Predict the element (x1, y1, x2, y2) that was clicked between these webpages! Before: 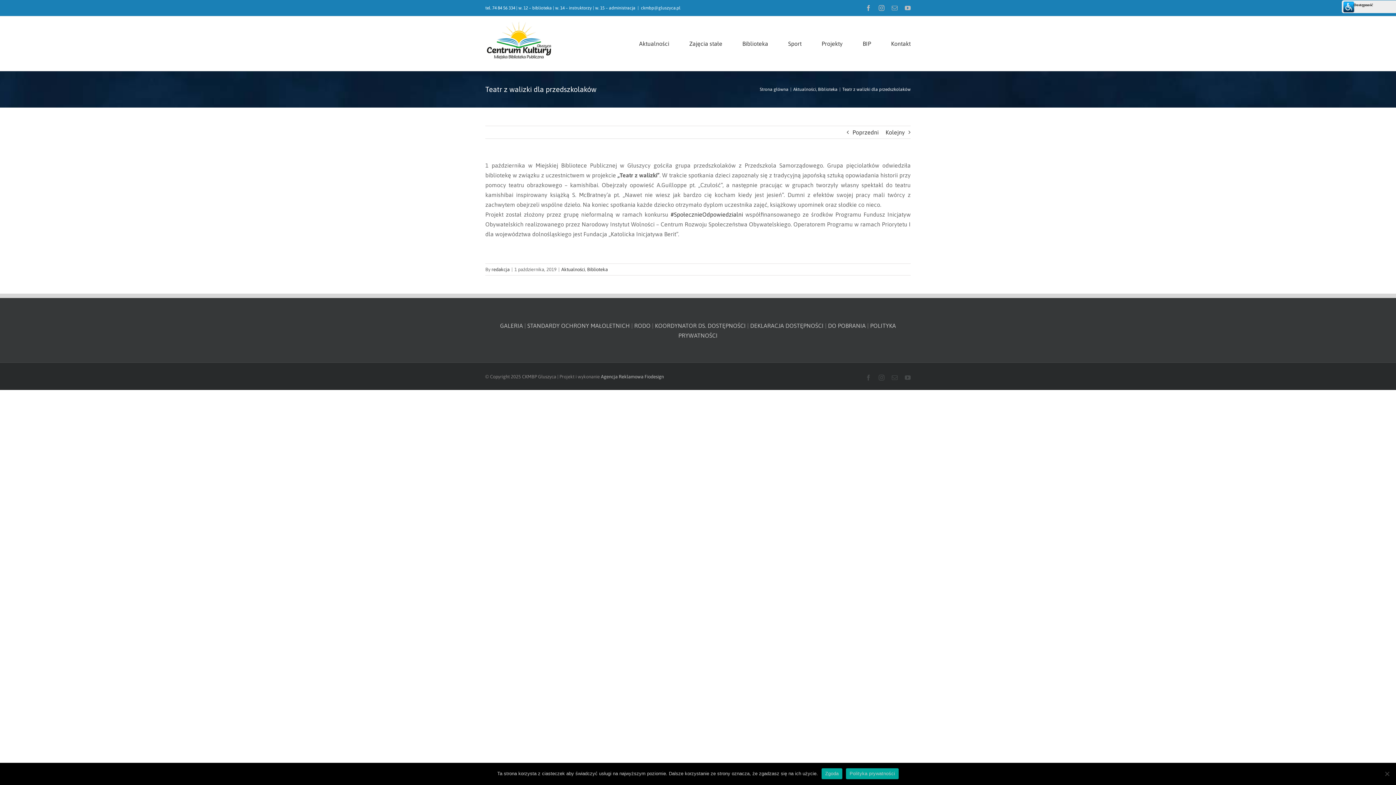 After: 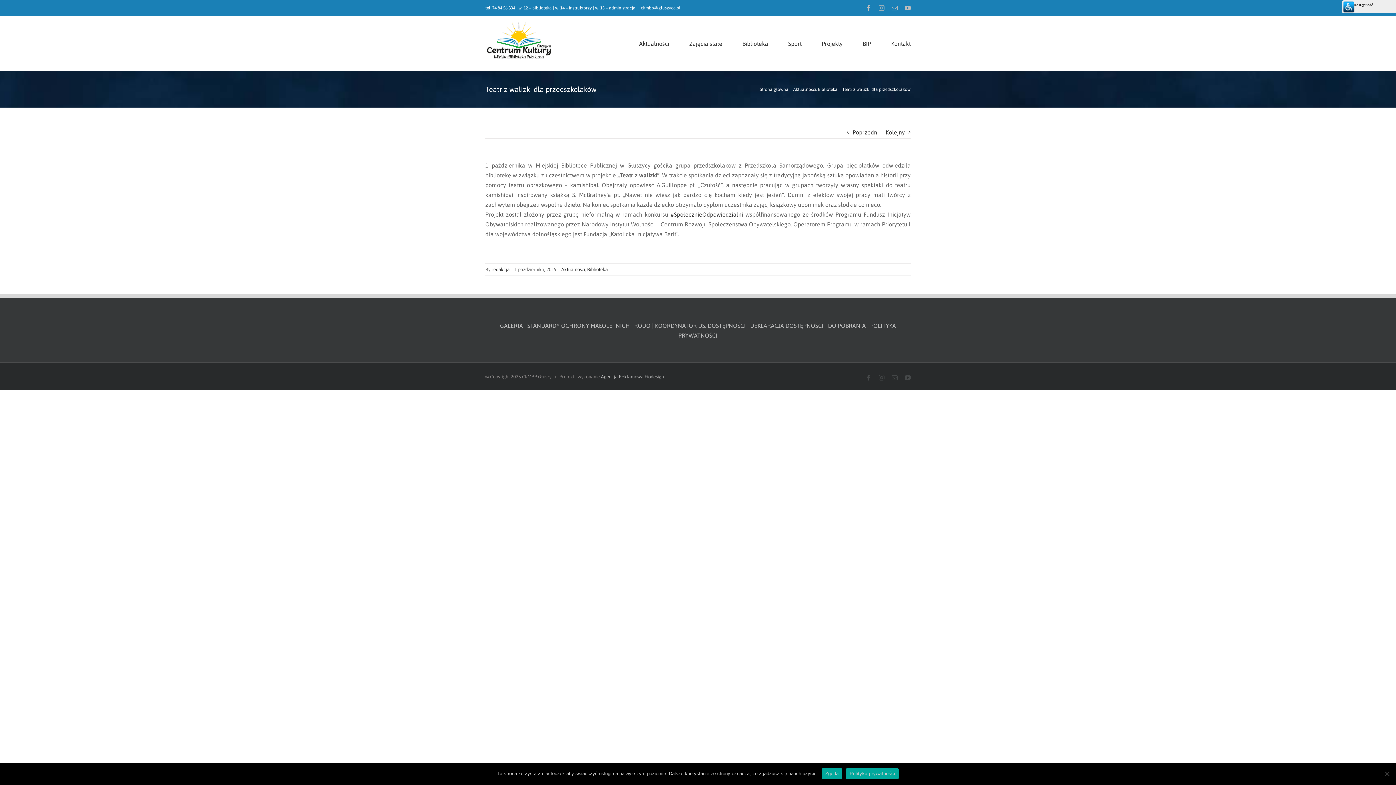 Action: bbox: (878, 5, 884, 10) label: Instagram